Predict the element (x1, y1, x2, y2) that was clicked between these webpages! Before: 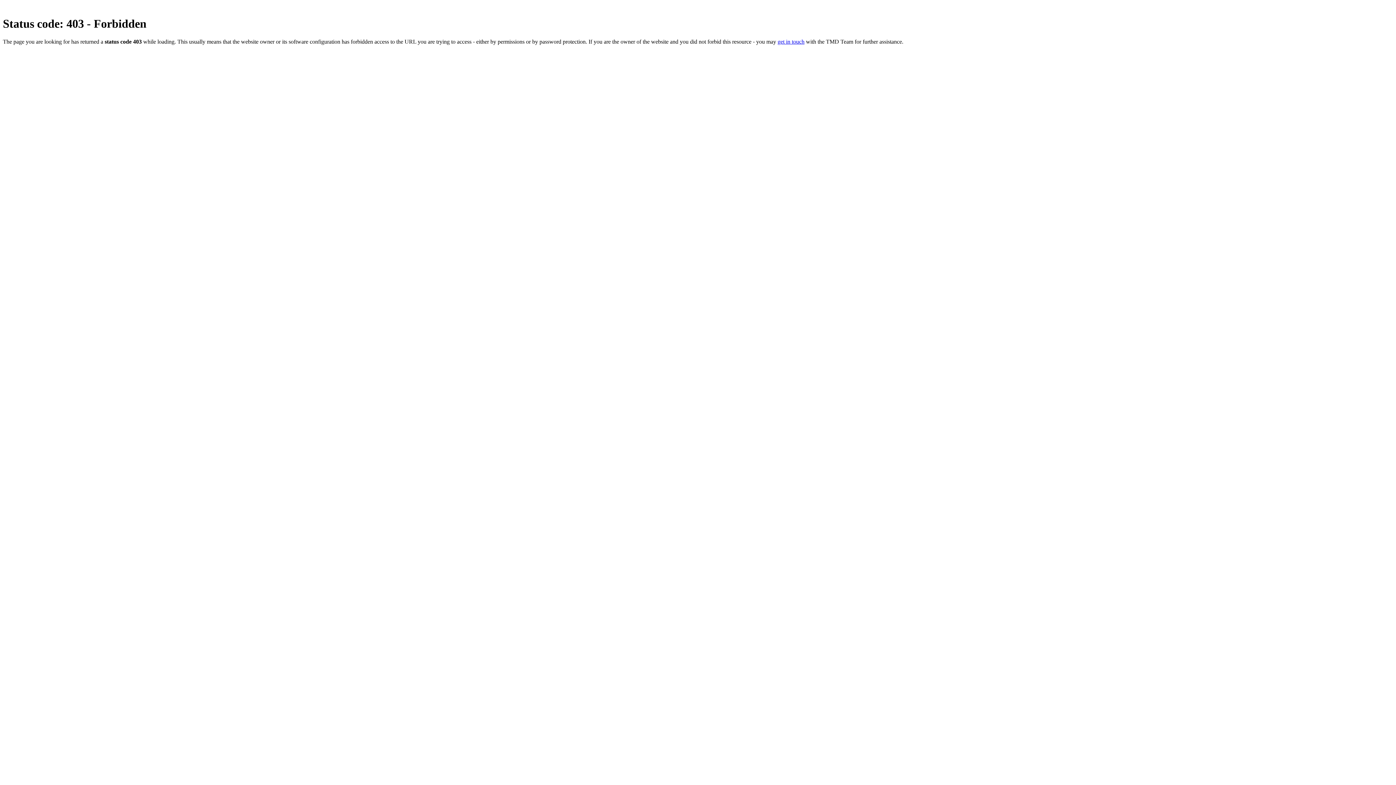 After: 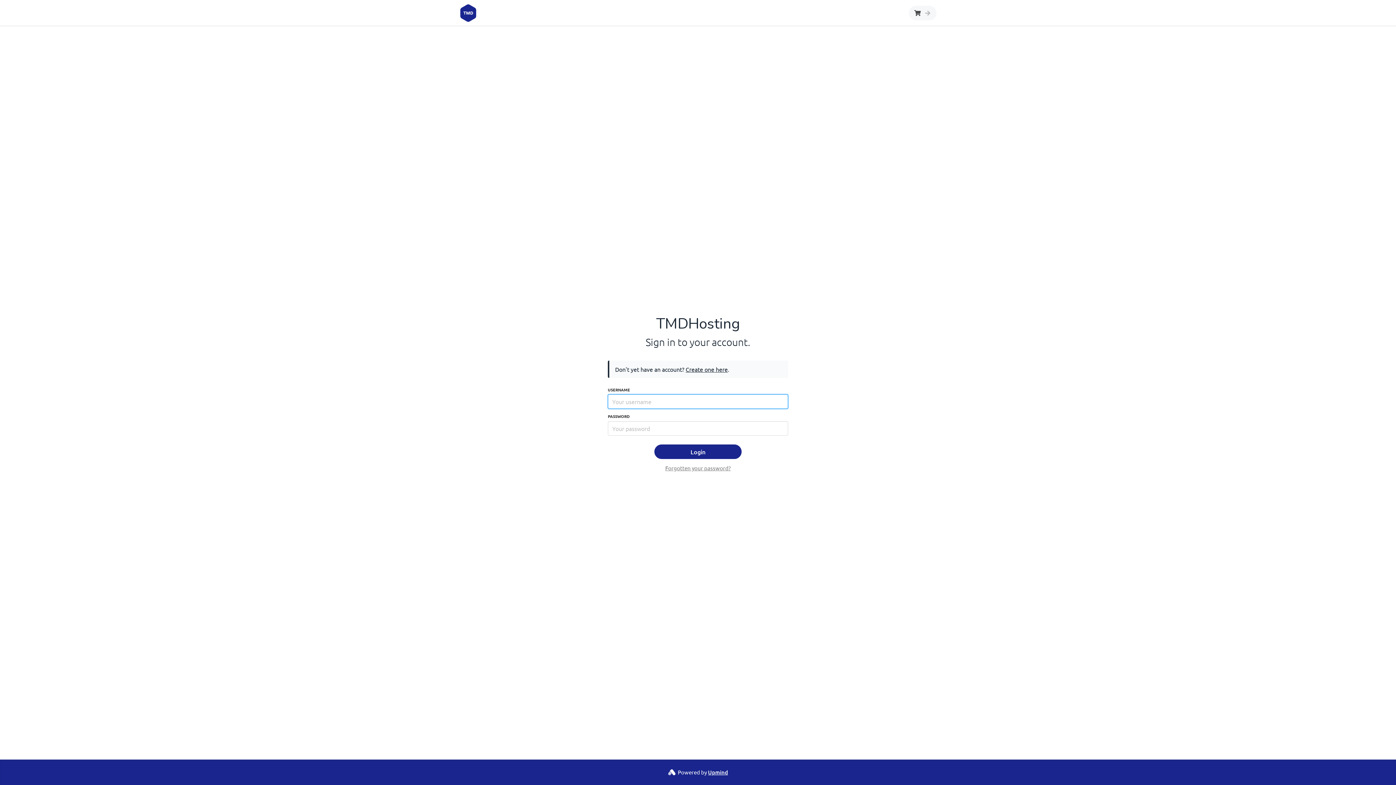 Action: label: get in touch bbox: (777, 38, 804, 44)